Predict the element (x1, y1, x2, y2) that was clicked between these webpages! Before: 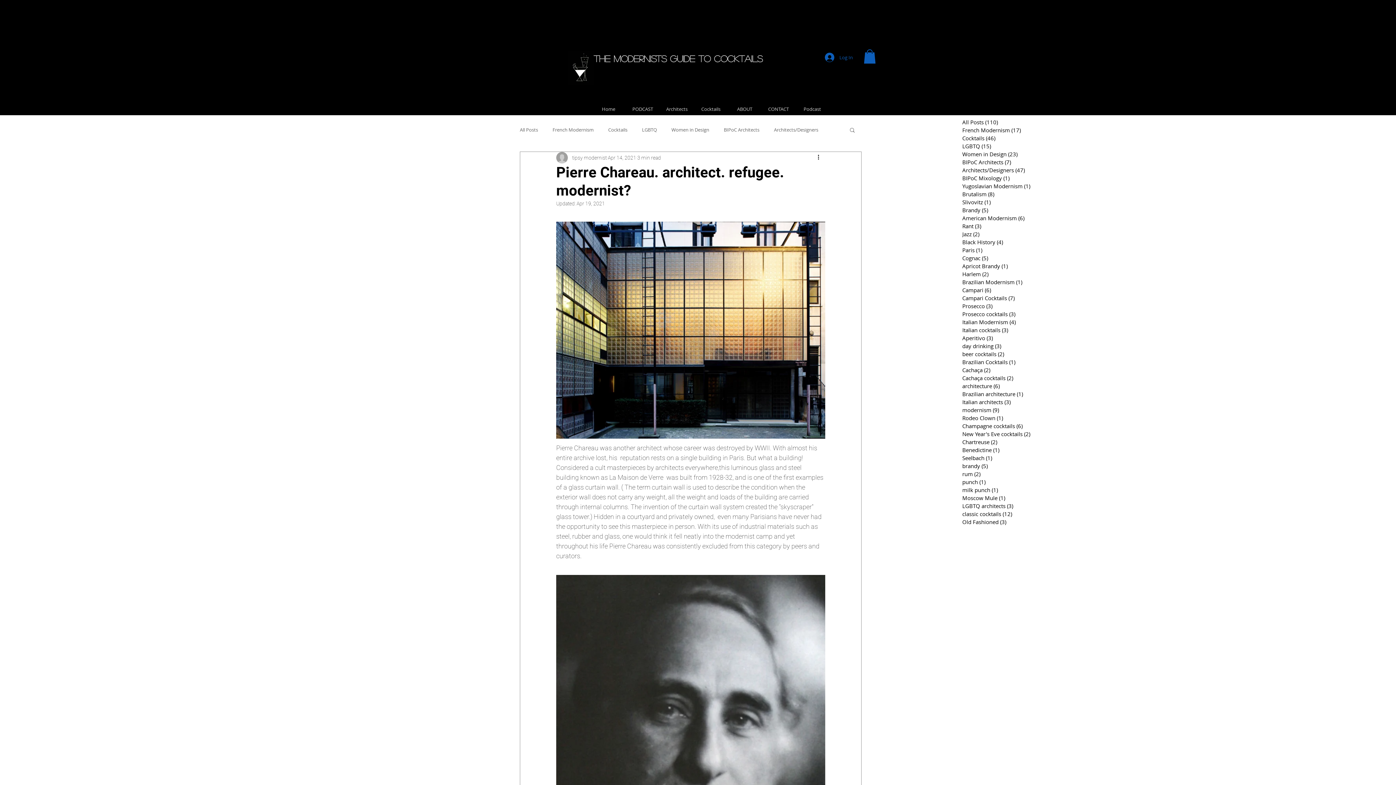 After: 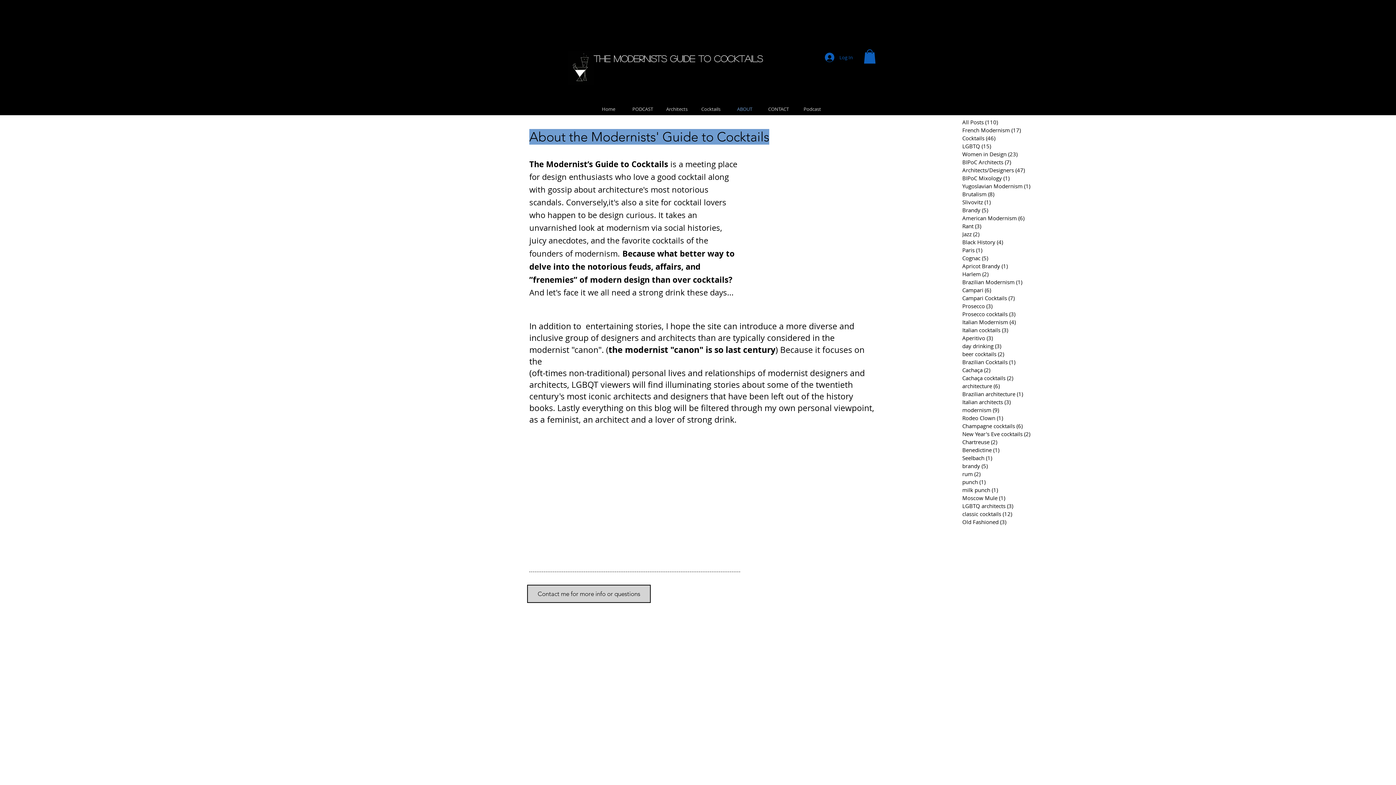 Action: bbox: (728, 103, 761, 115) label: ABOUT